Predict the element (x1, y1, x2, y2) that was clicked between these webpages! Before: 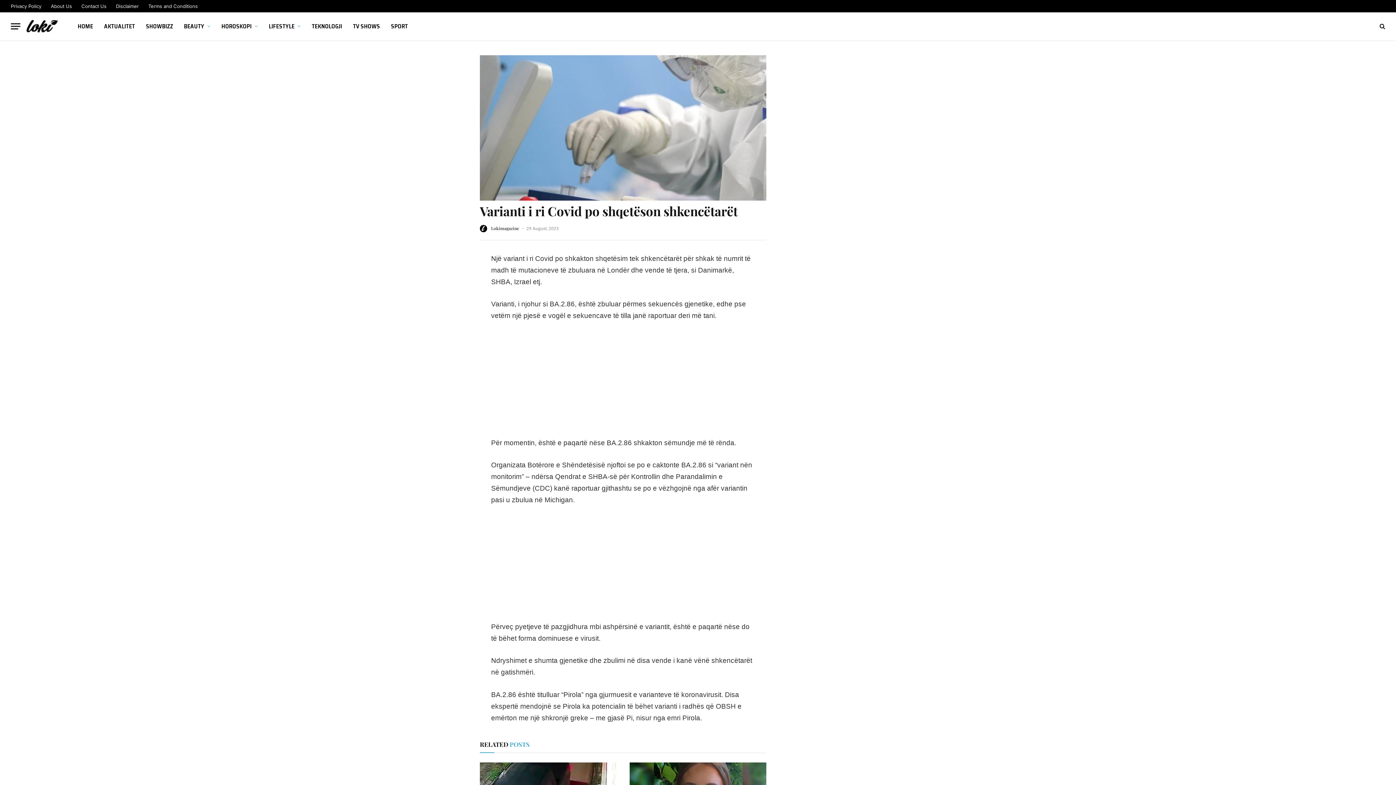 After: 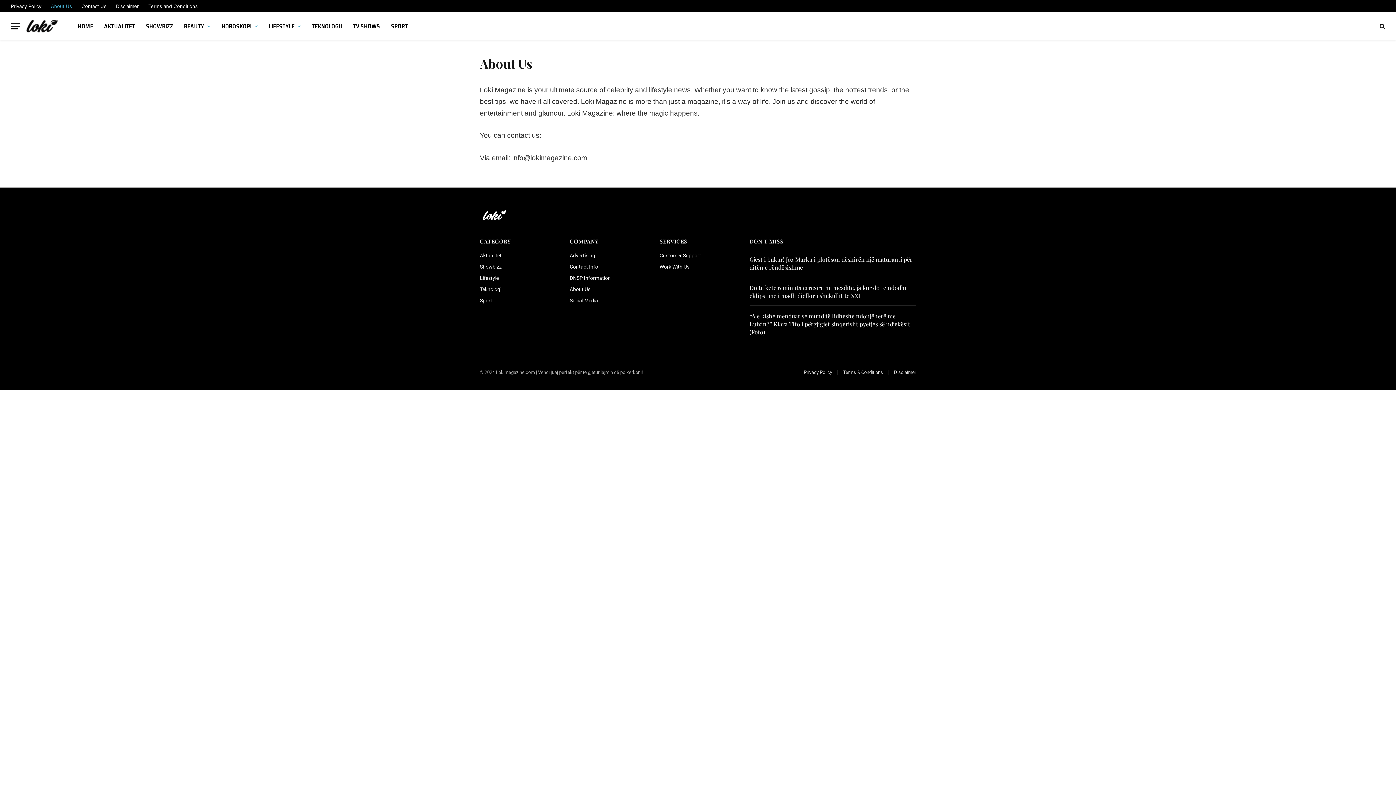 Action: bbox: (46, 0, 76, 12) label: About Us